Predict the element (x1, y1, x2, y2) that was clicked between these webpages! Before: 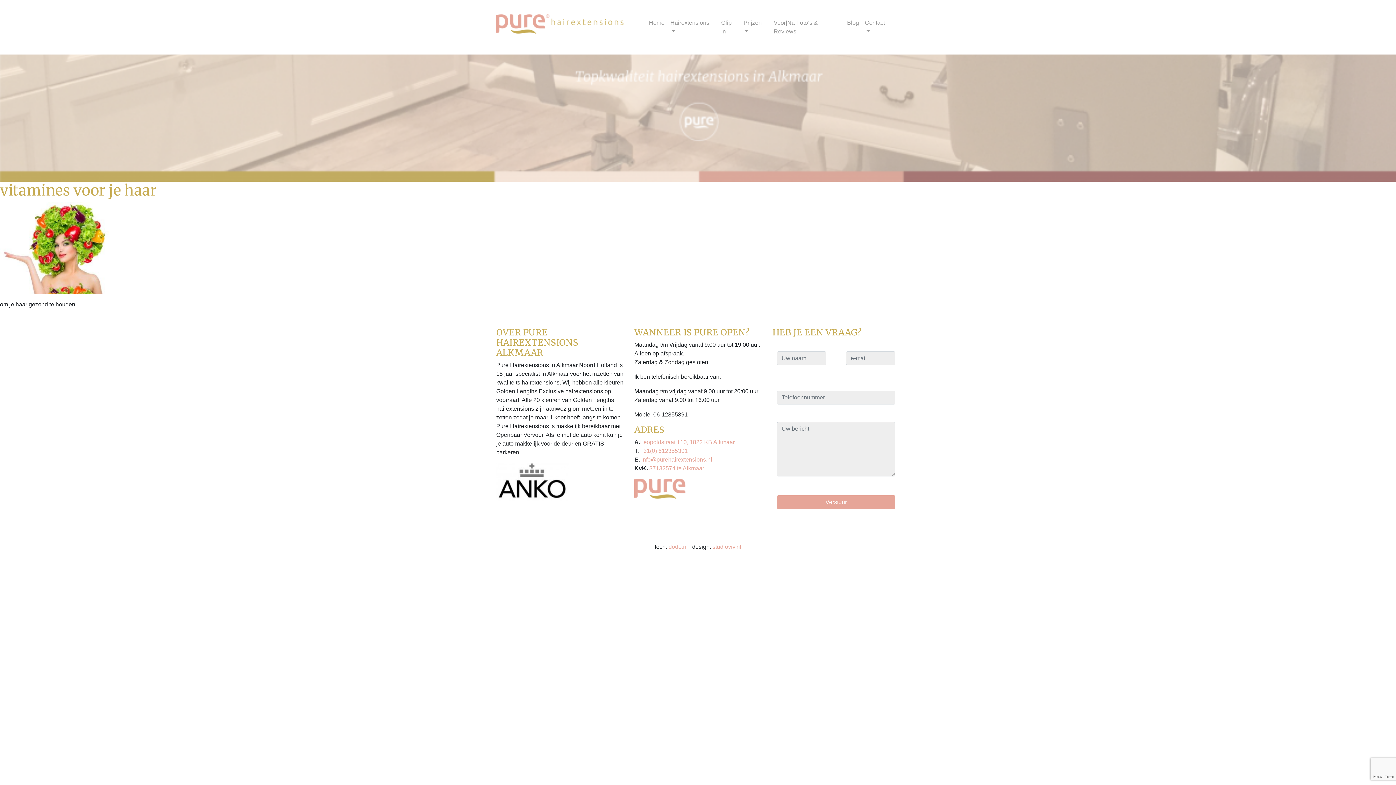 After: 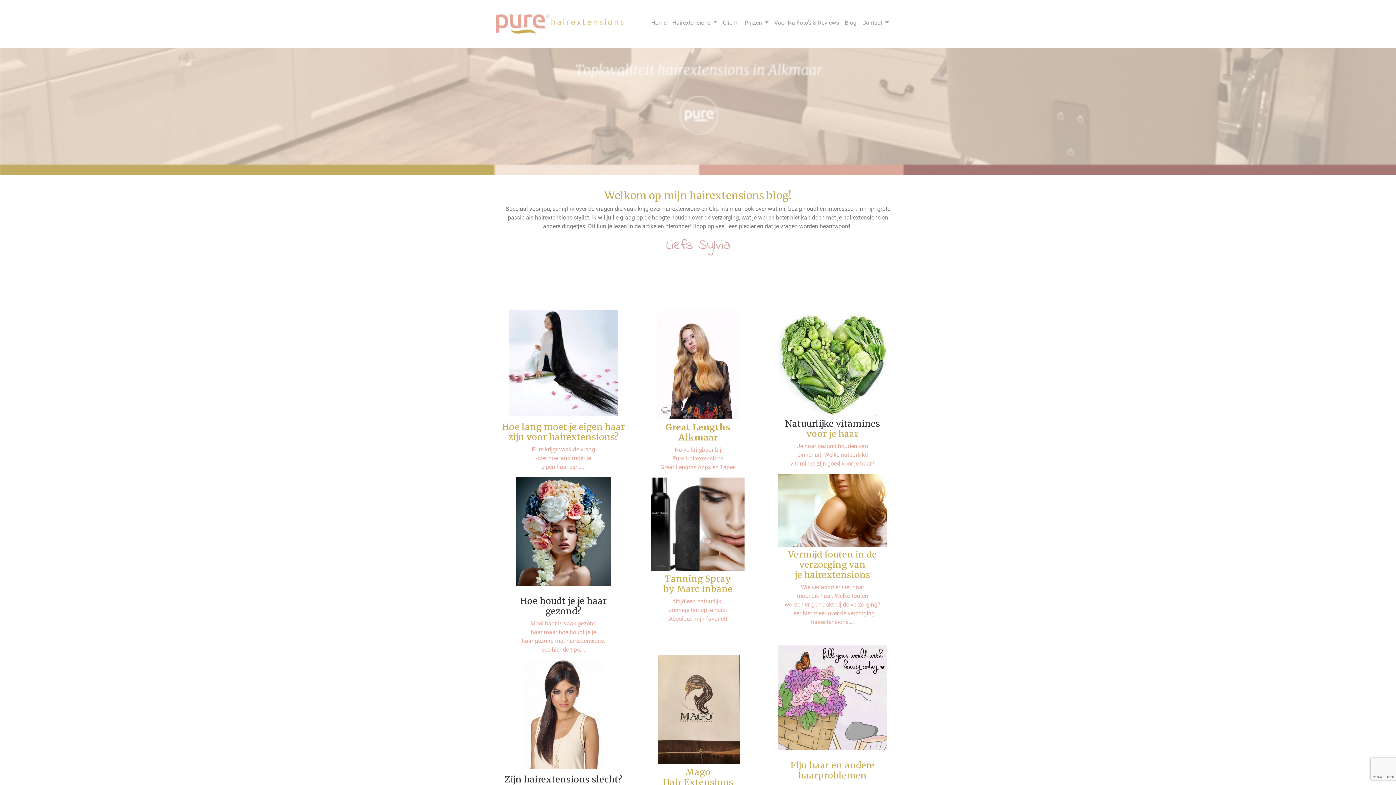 Action: label: Blog bbox: (844, 15, 862, 30)